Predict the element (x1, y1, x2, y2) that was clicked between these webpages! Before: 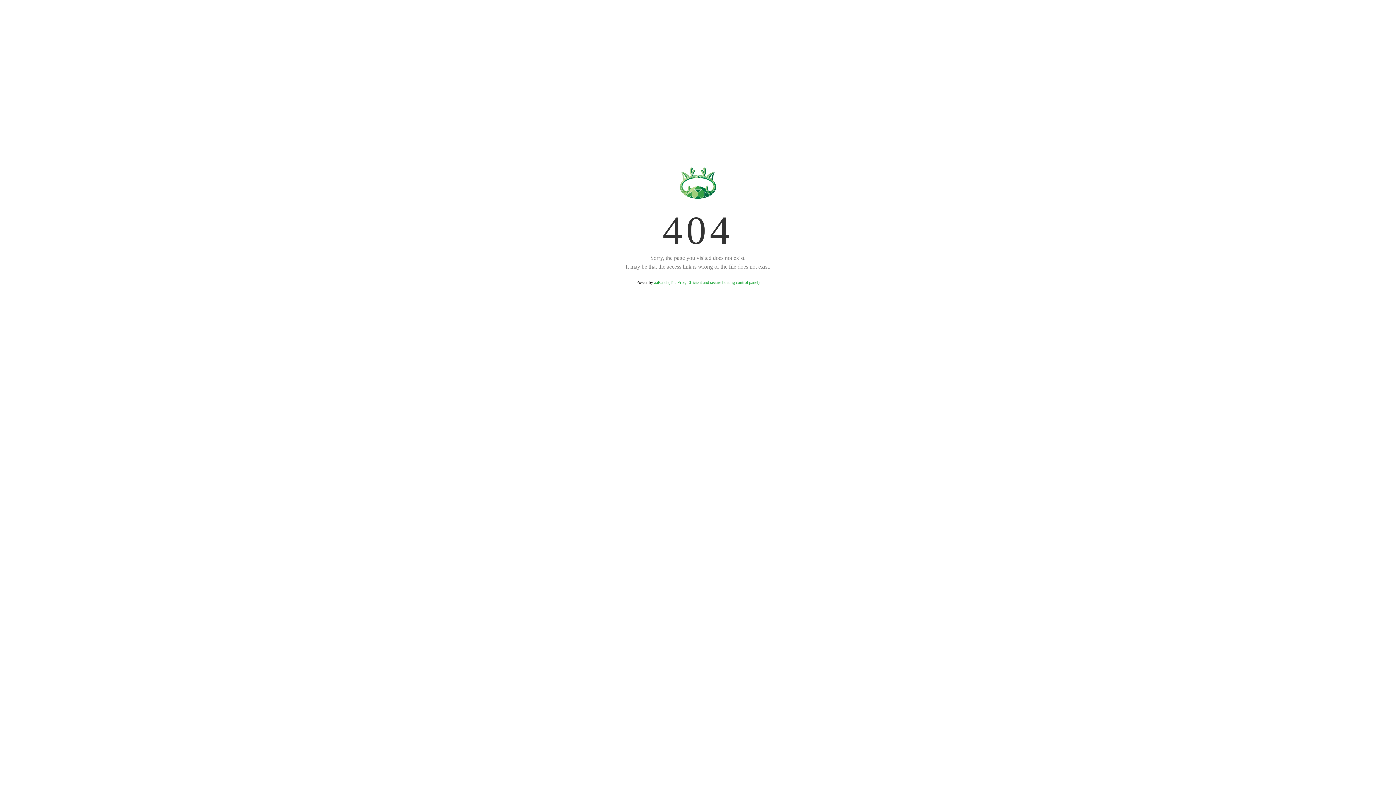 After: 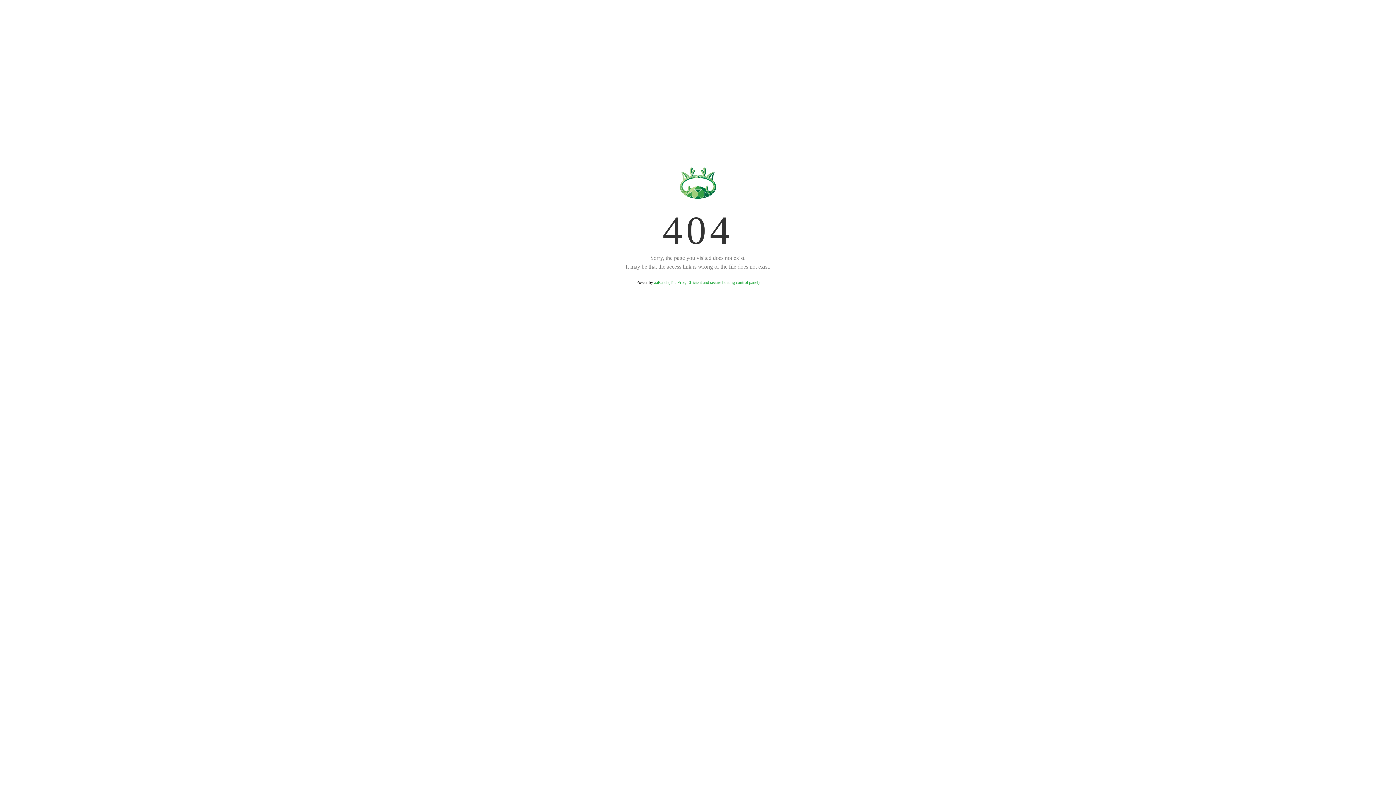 Action: bbox: (654, 280, 759, 285) label: aaPanel (The Free, Efficient and secure hosting control panel)